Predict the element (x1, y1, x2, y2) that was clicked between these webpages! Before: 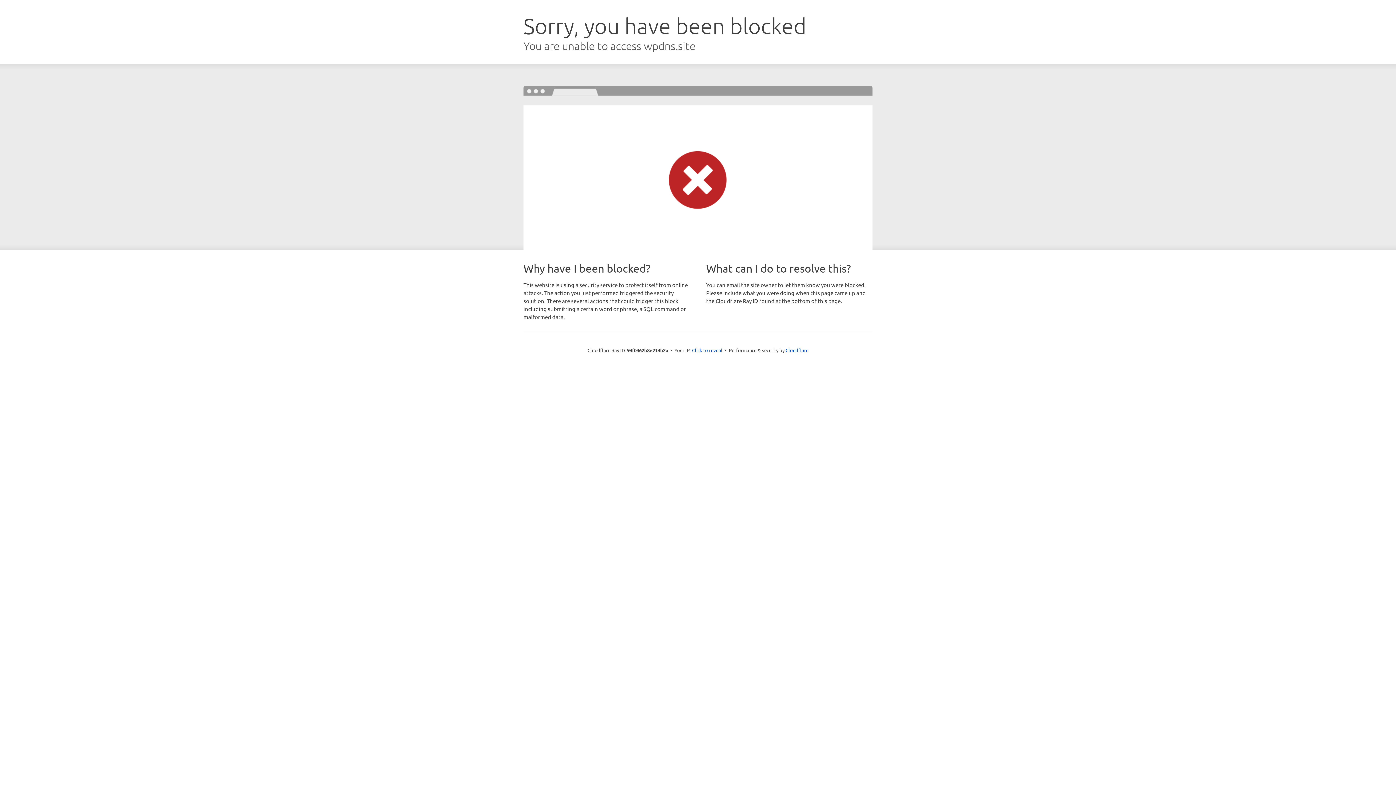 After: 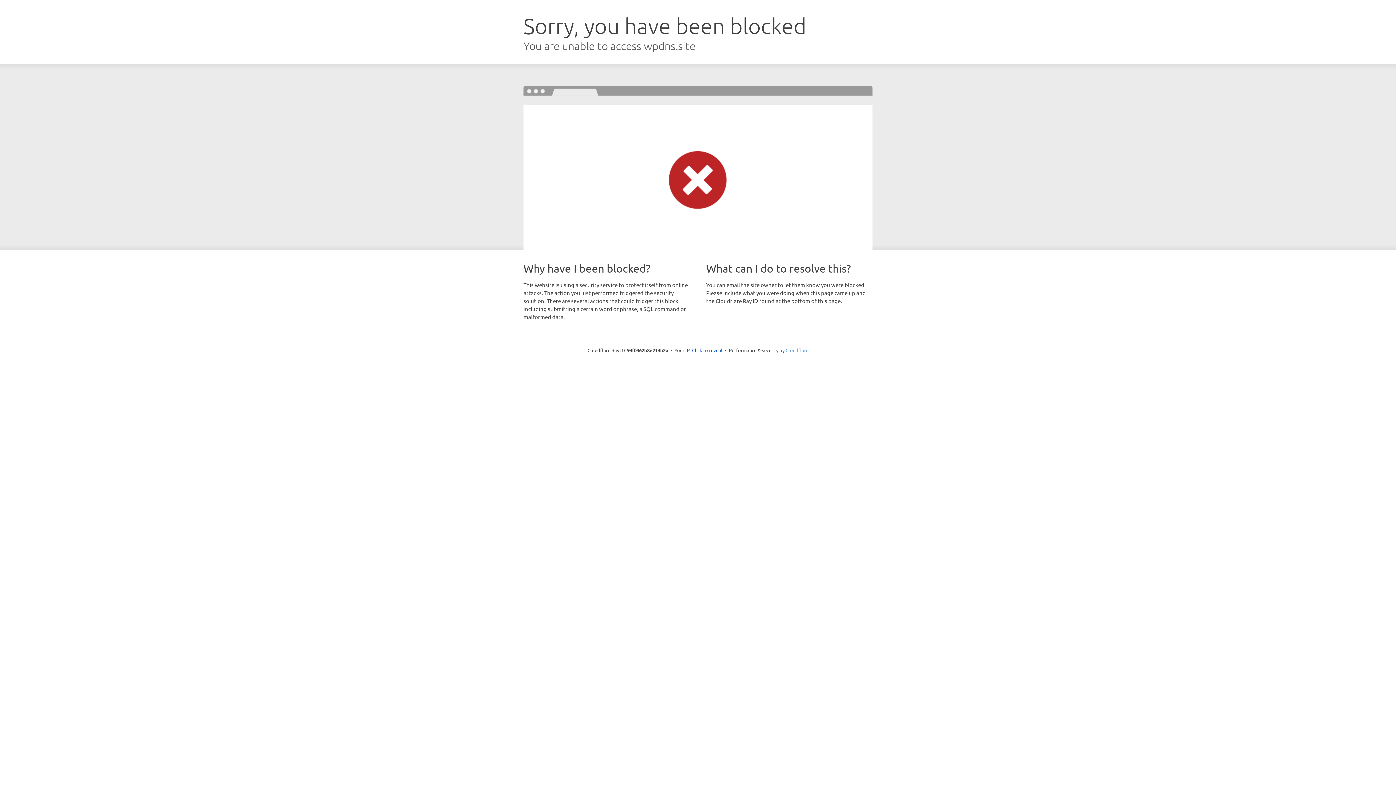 Action: label: Cloudflare bbox: (785, 347, 808, 353)